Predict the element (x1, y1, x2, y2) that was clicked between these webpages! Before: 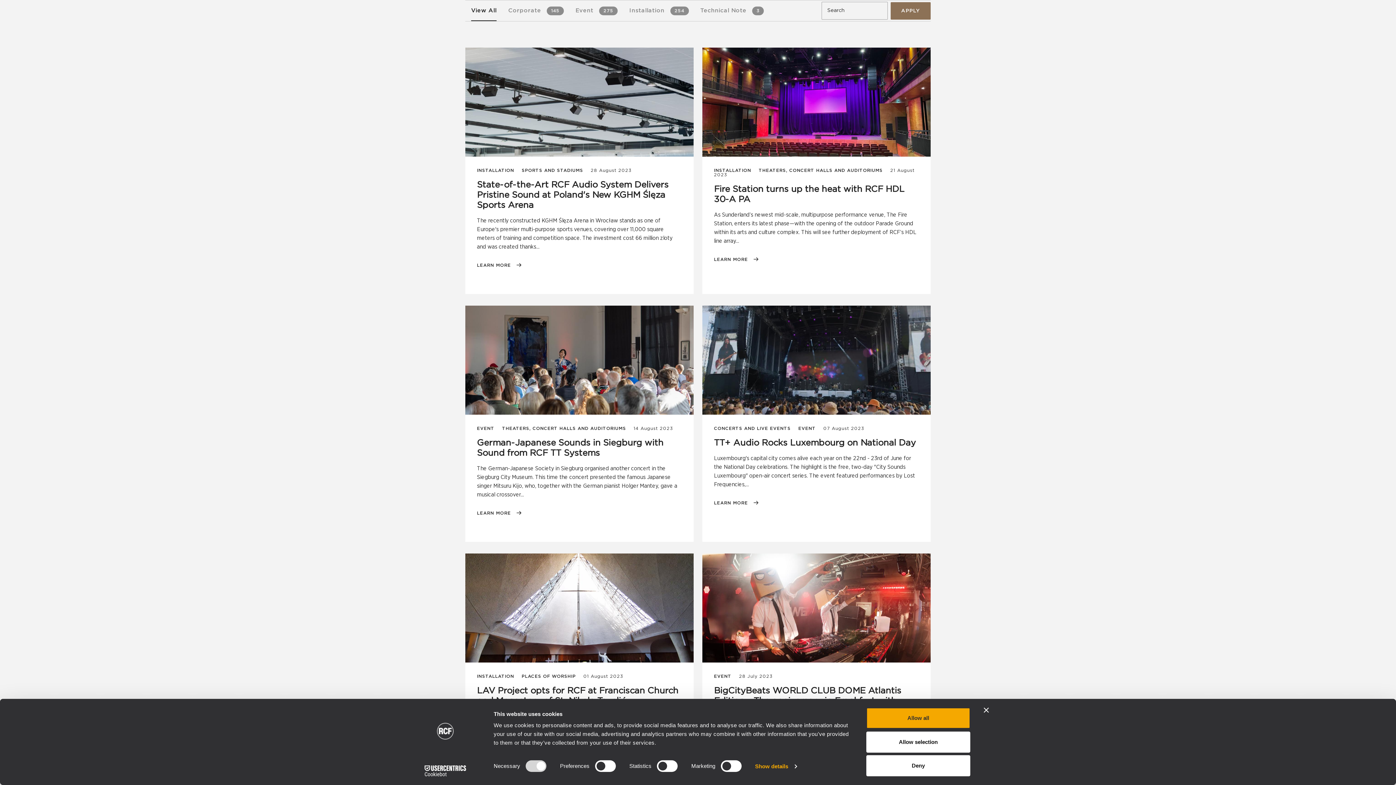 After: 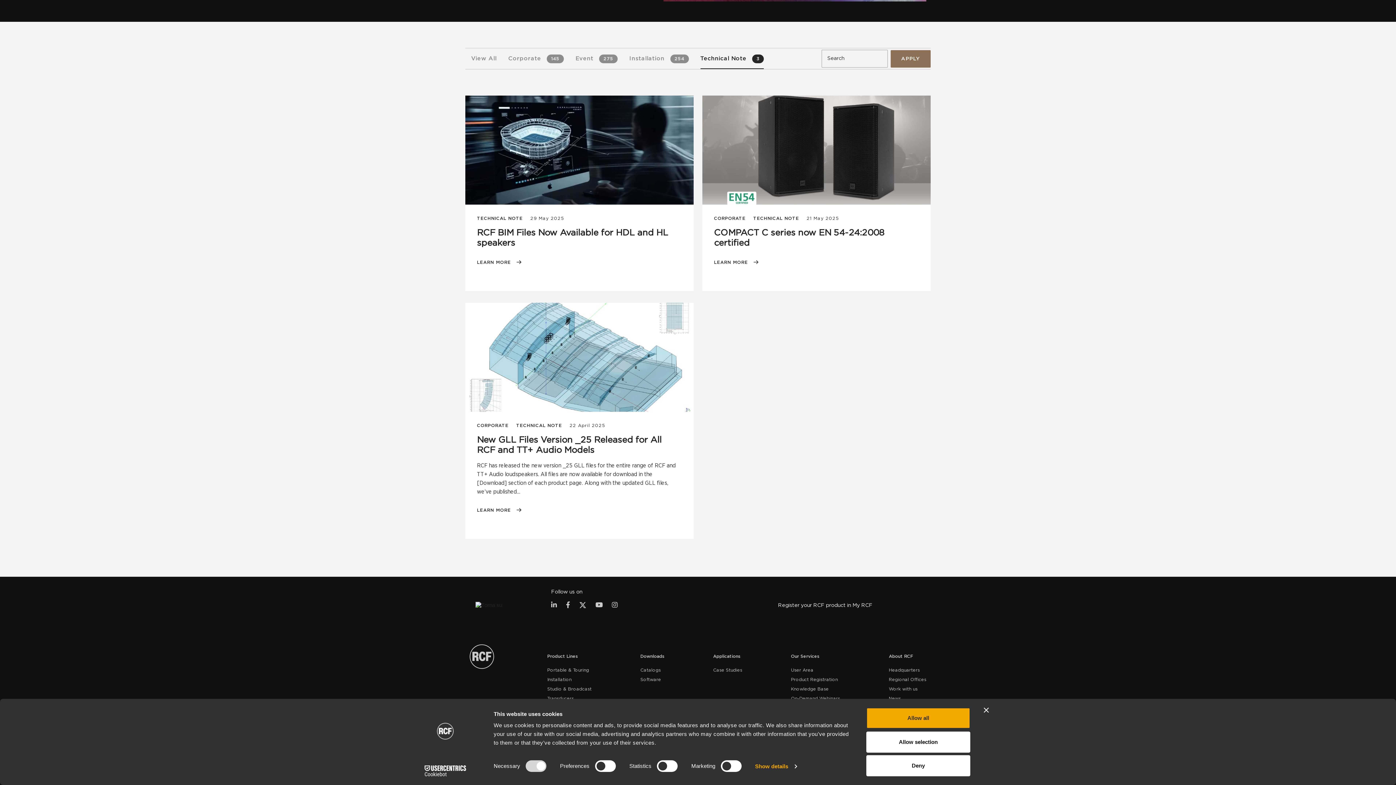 Action: bbox: (700, 329, 764, 334) label: Technical Note 3